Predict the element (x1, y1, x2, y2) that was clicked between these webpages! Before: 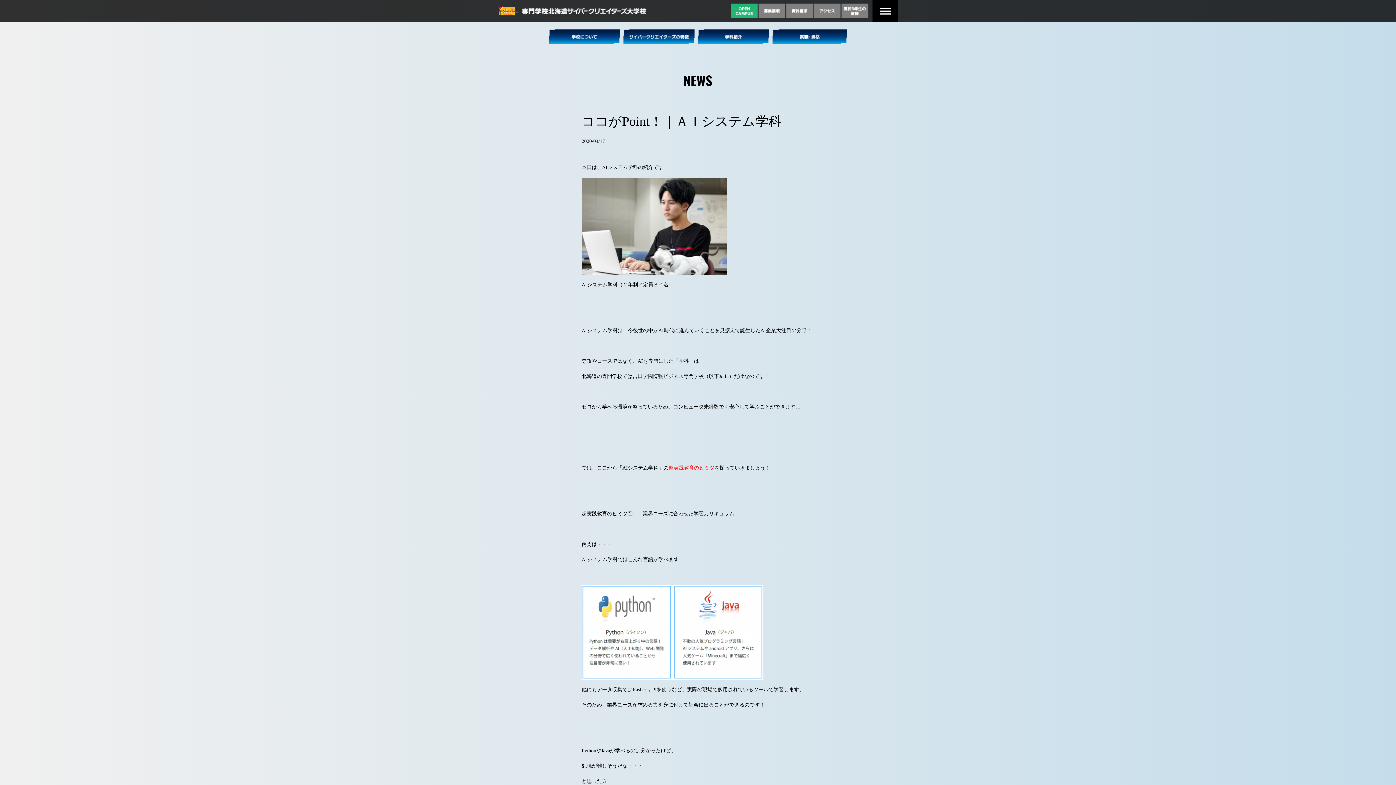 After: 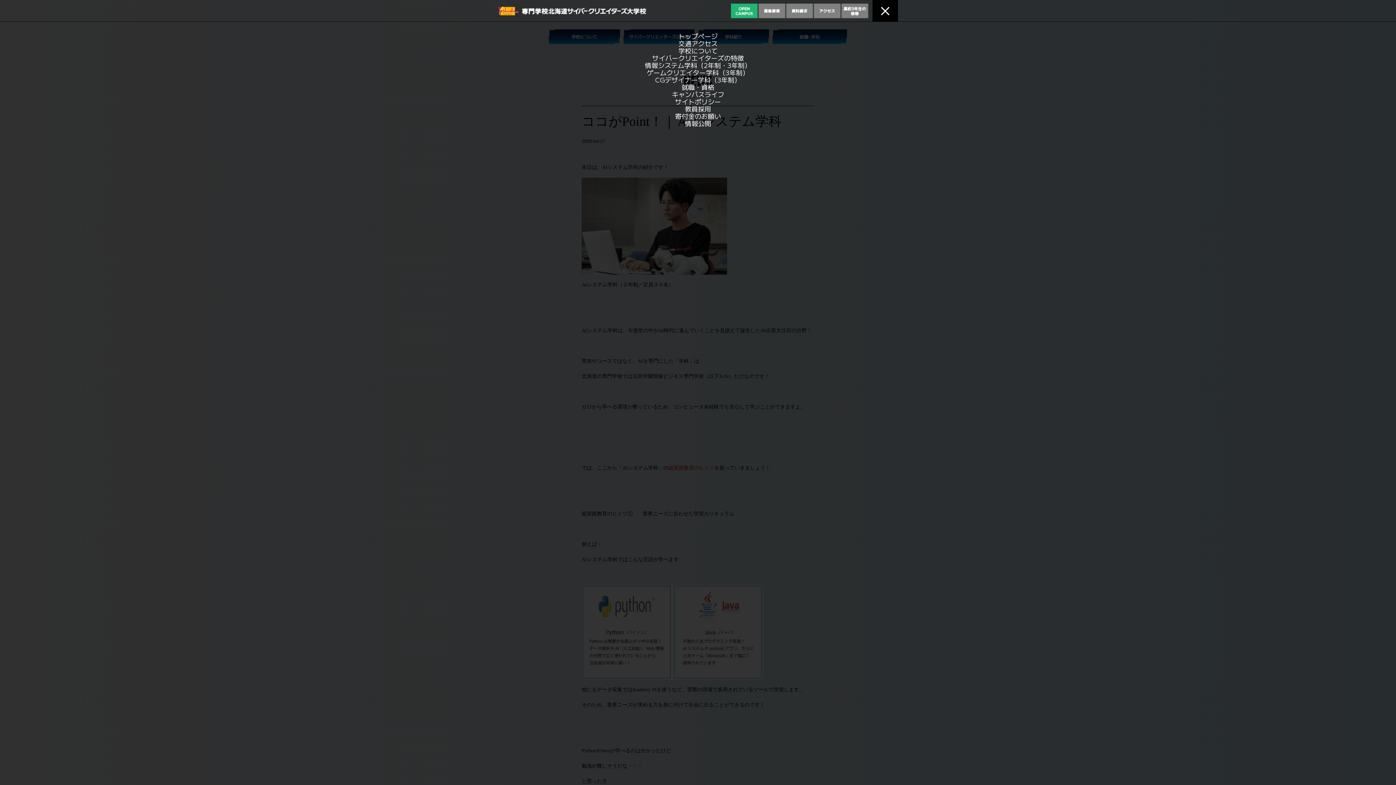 Action: bbox: (872, 5, 898, 16) label: メニューを開く